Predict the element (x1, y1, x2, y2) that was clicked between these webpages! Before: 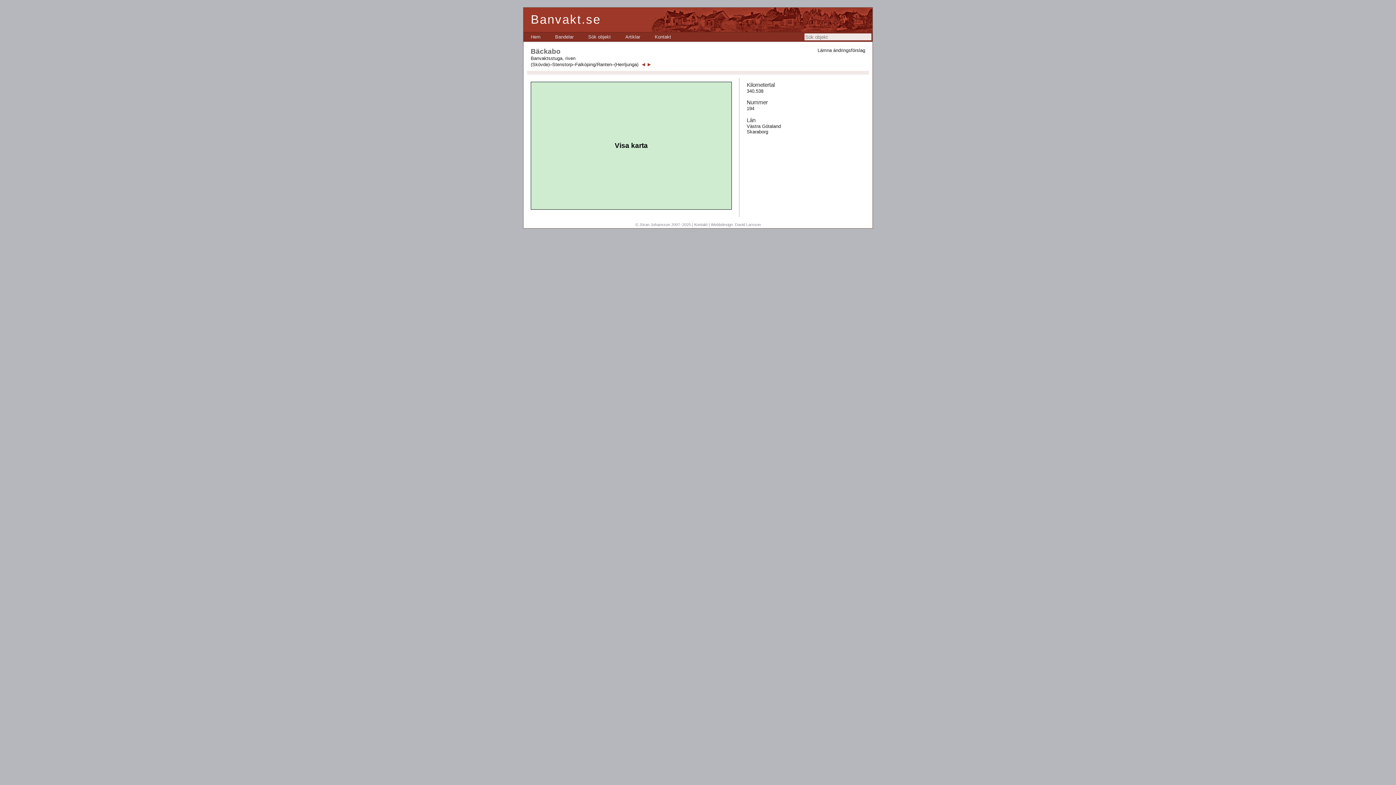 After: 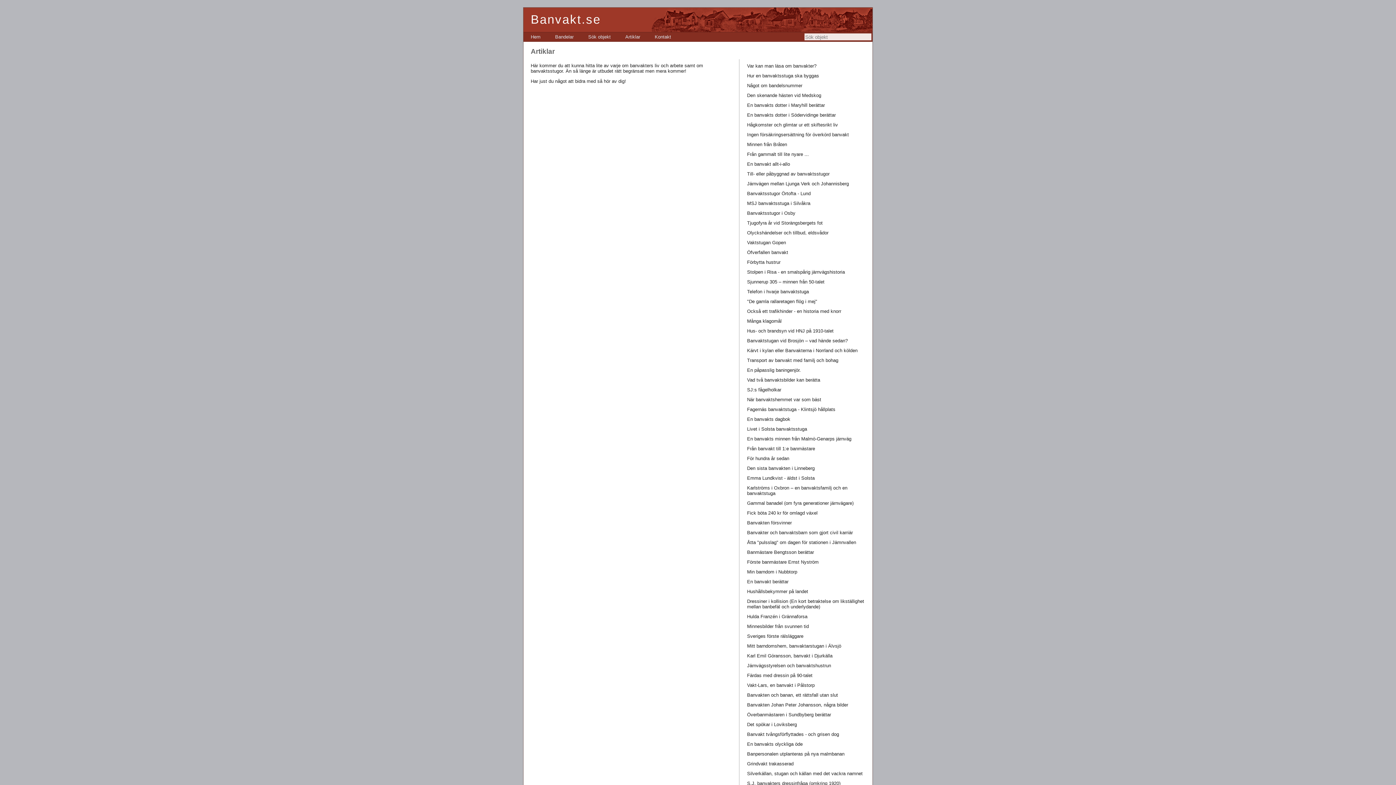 Action: label: Artiklar bbox: (618, 32, 647, 41)